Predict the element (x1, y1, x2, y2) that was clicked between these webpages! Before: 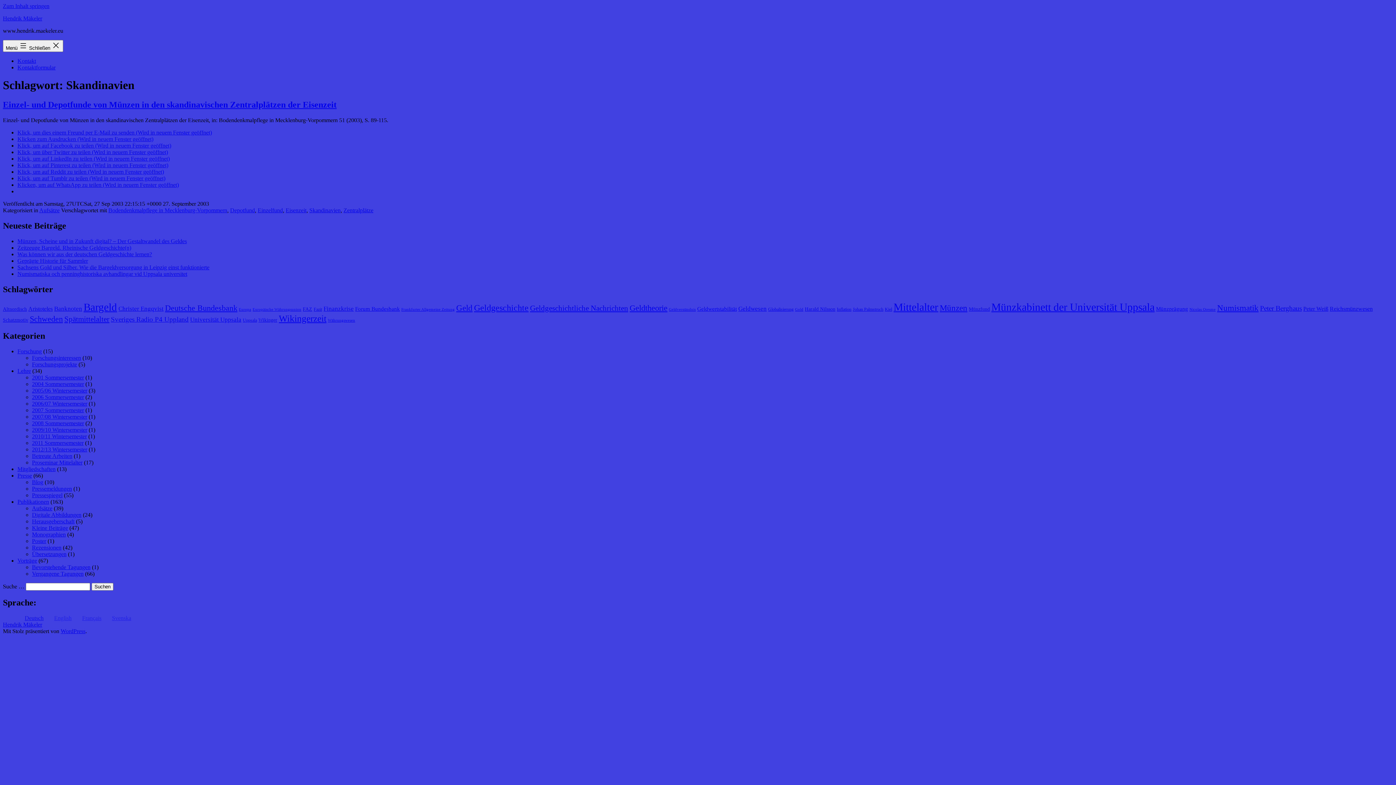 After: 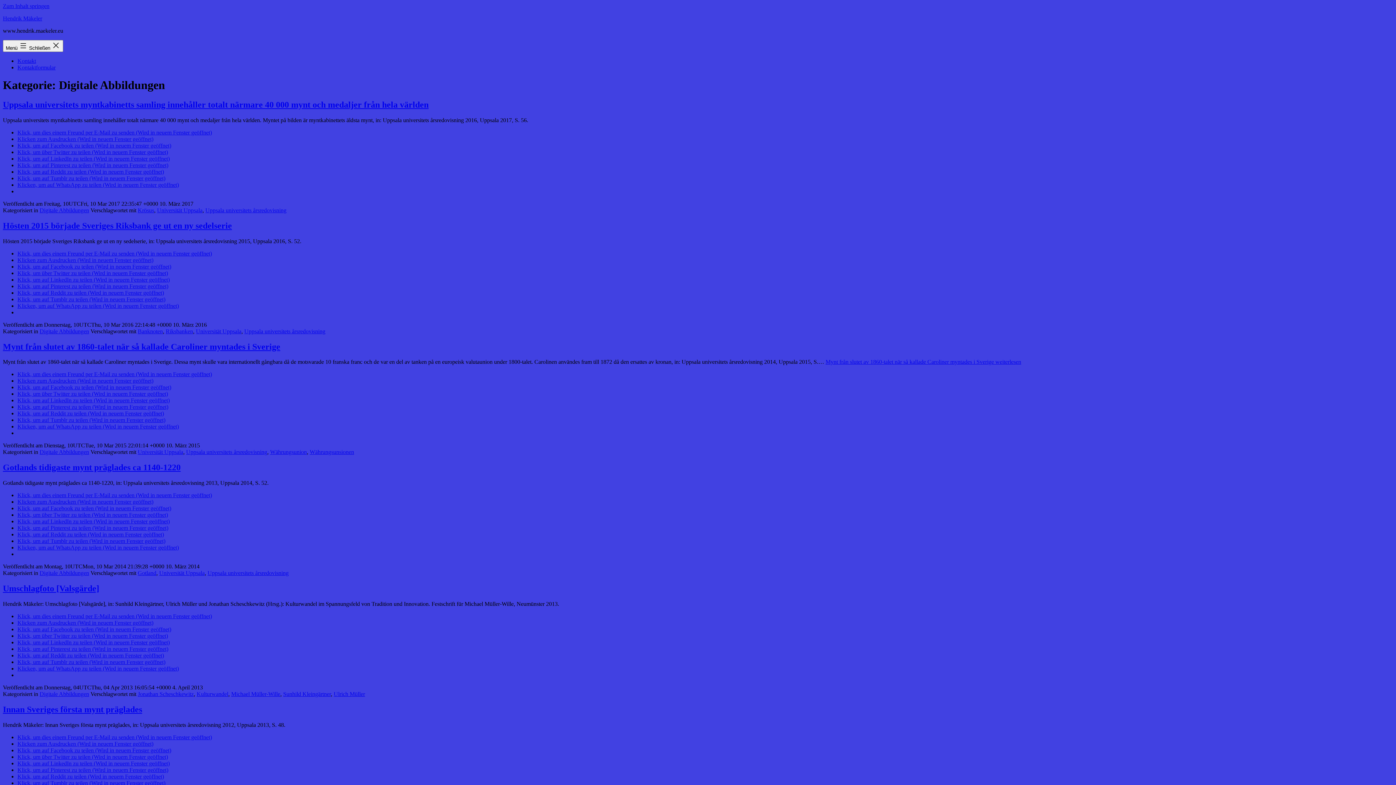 Action: label: Digitale Abbildungen bbox: (32, 512, 81, 518)